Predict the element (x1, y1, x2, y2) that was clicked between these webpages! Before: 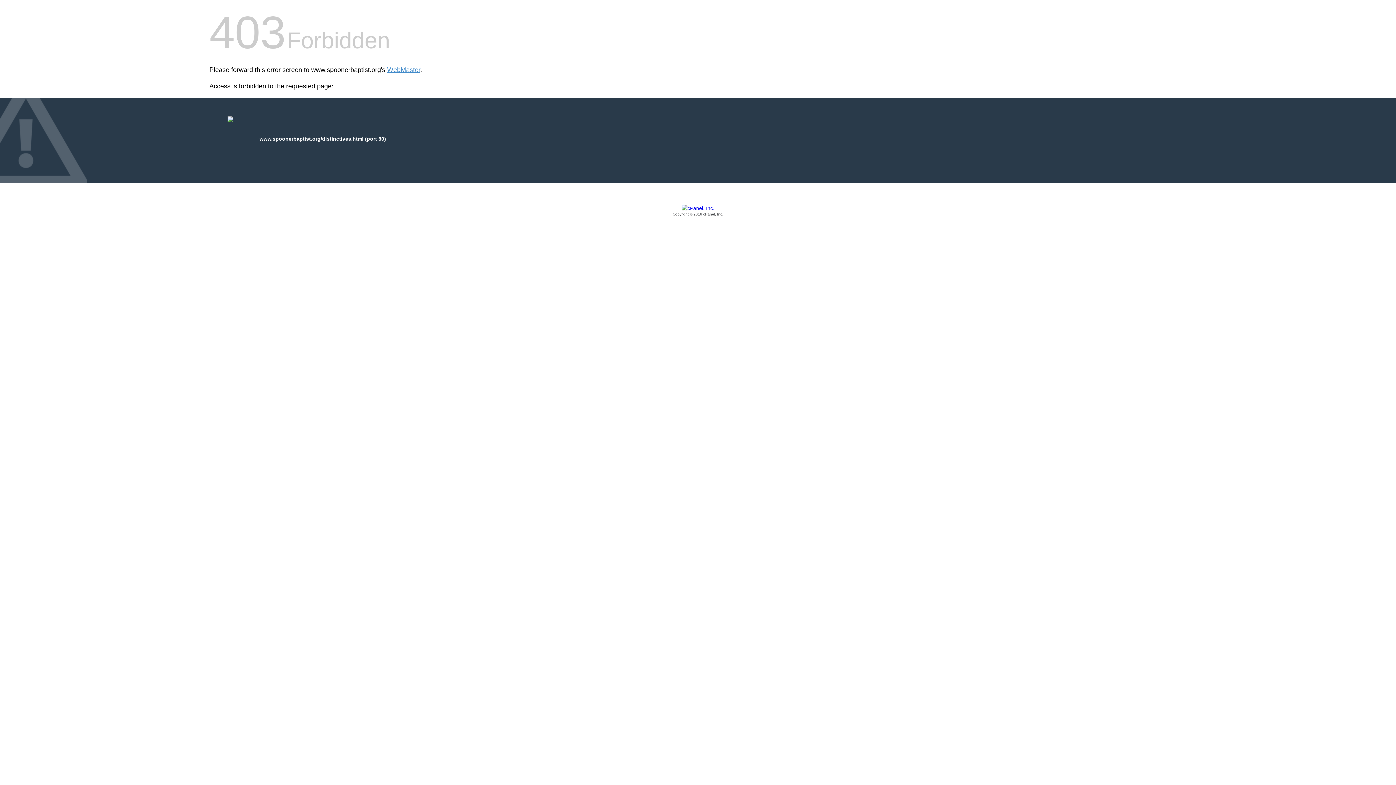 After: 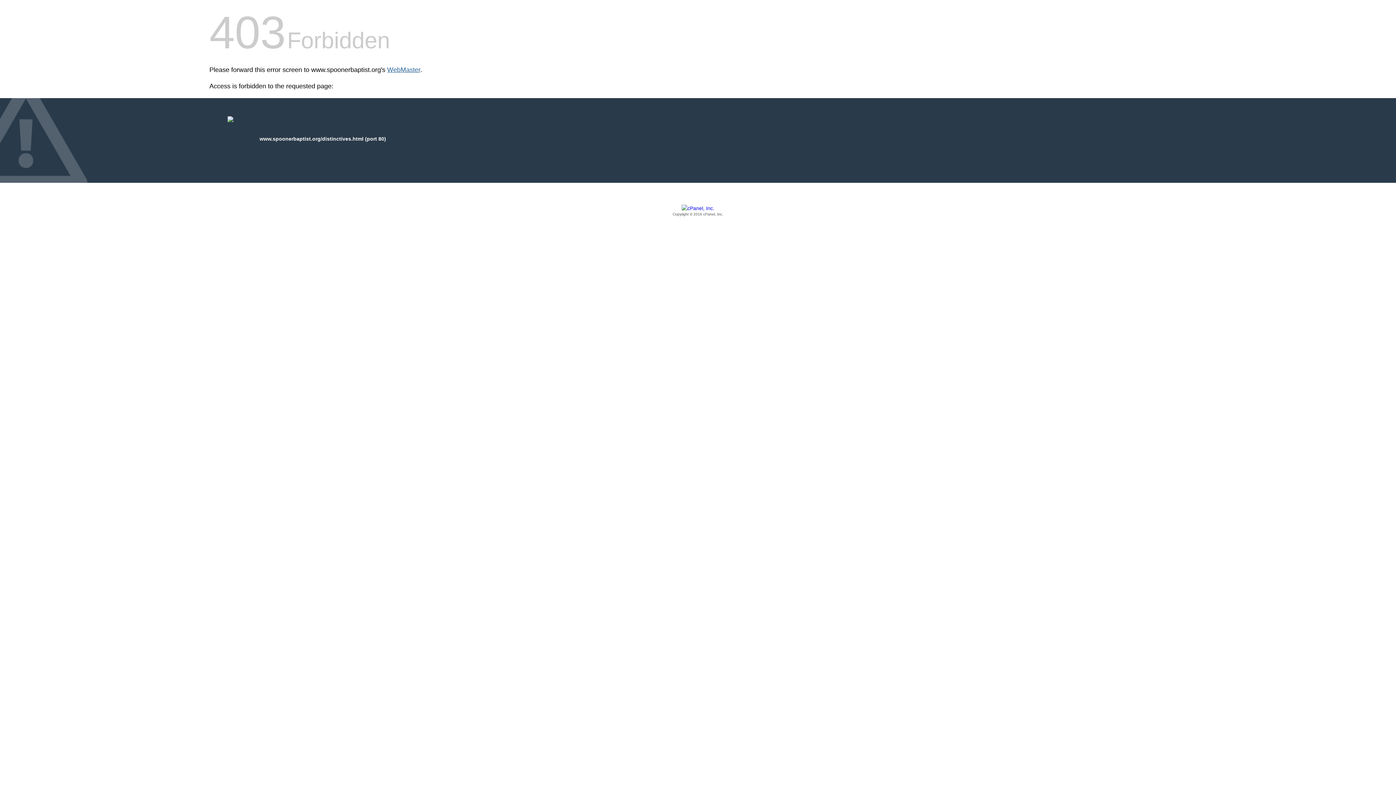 Action: label: WebMaster bbox: (387, 66, 420, 73)